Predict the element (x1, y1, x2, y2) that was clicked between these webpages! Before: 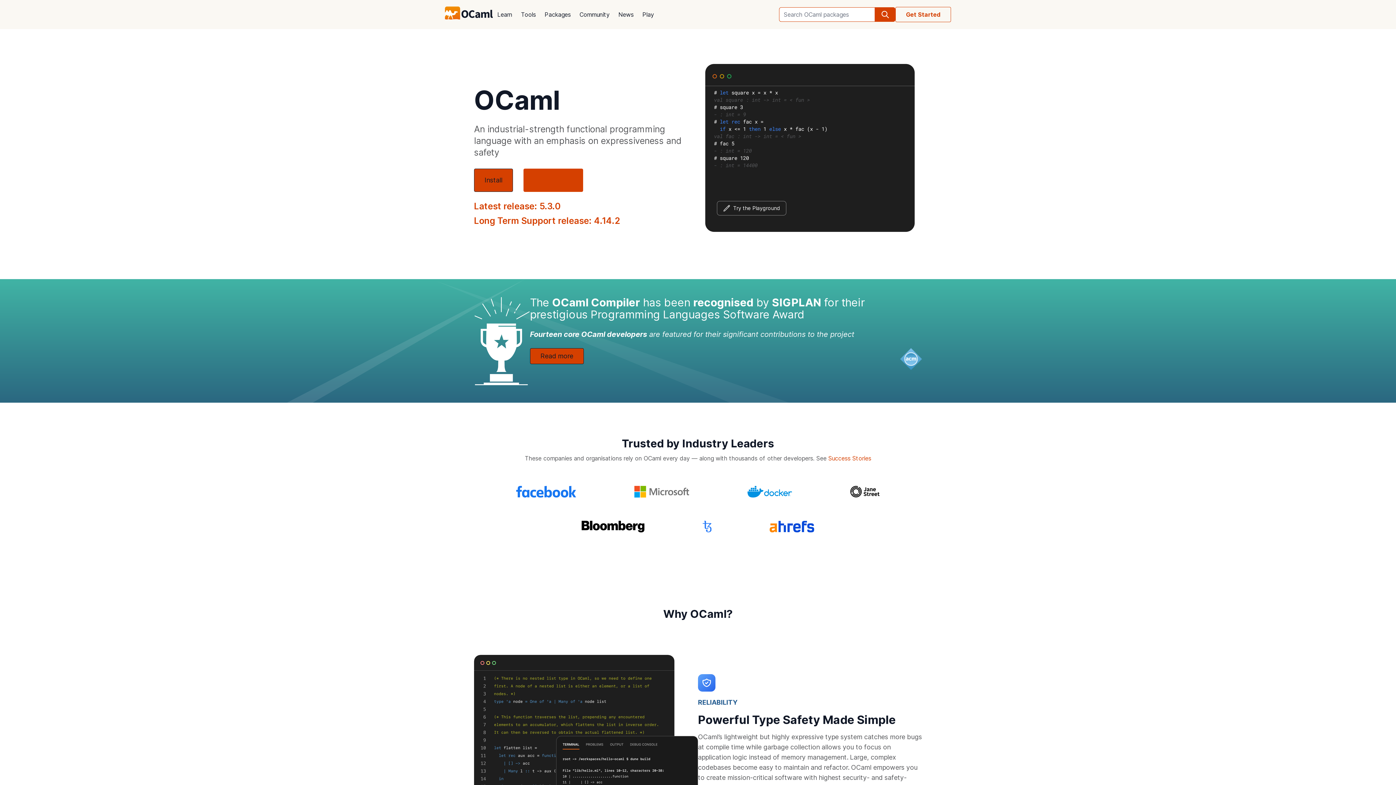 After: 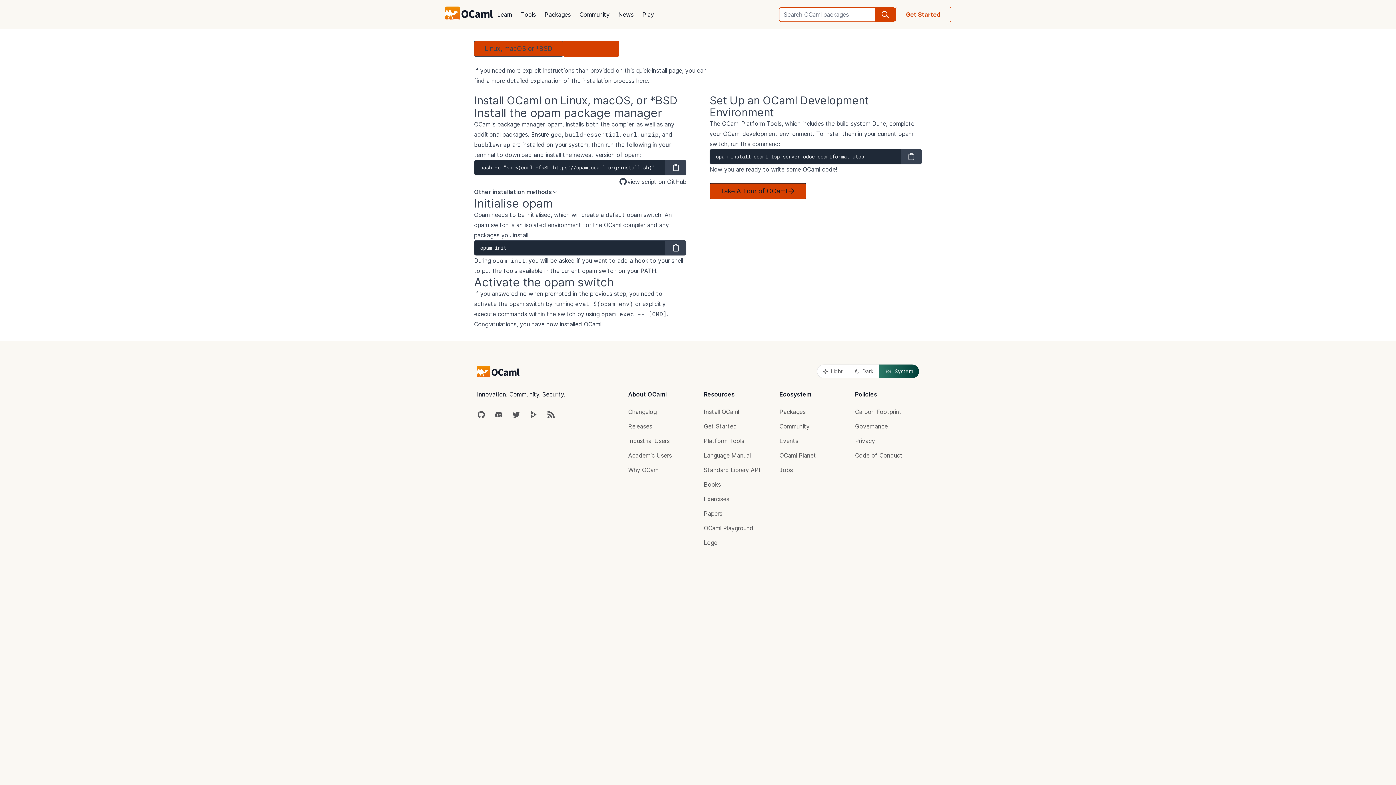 Action: bbox: (474, 168, 513, 192) label: Install